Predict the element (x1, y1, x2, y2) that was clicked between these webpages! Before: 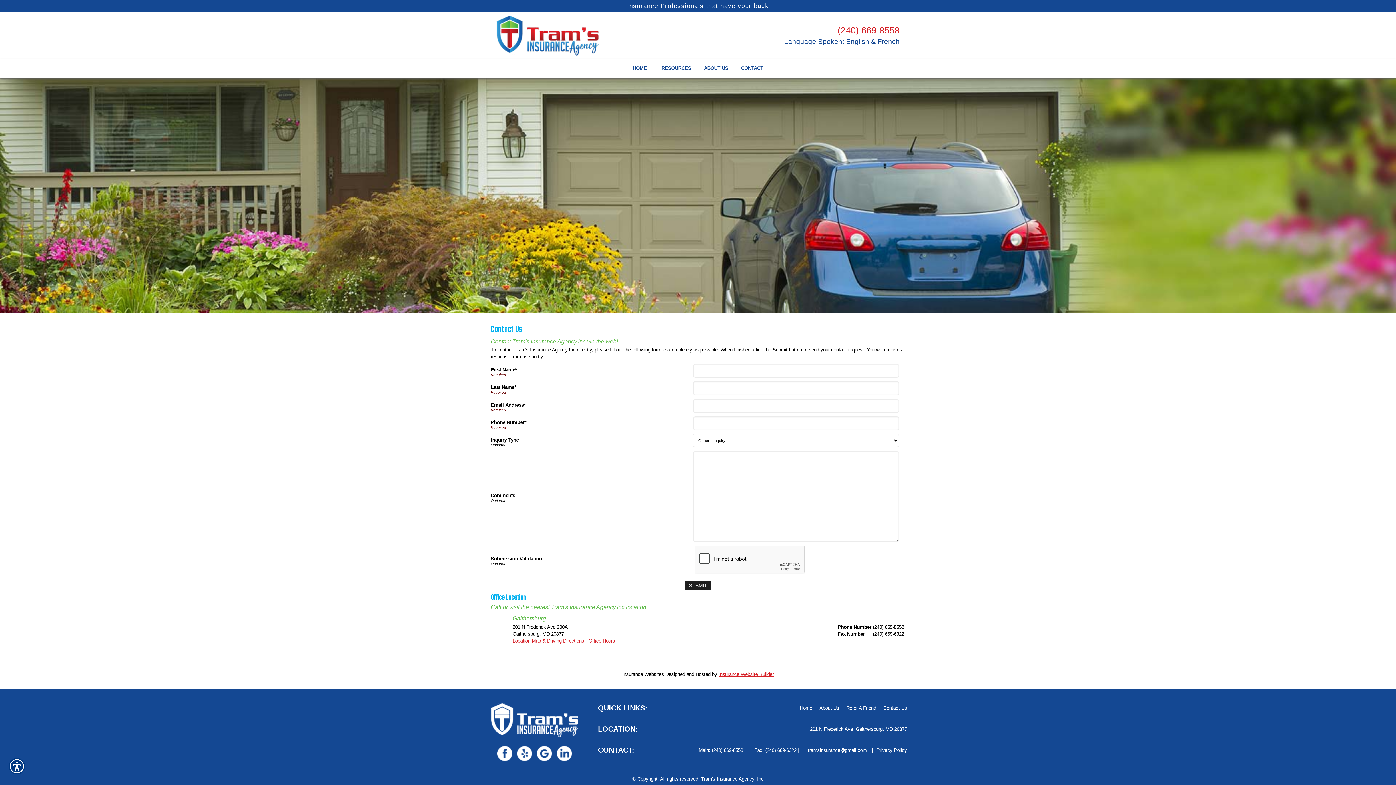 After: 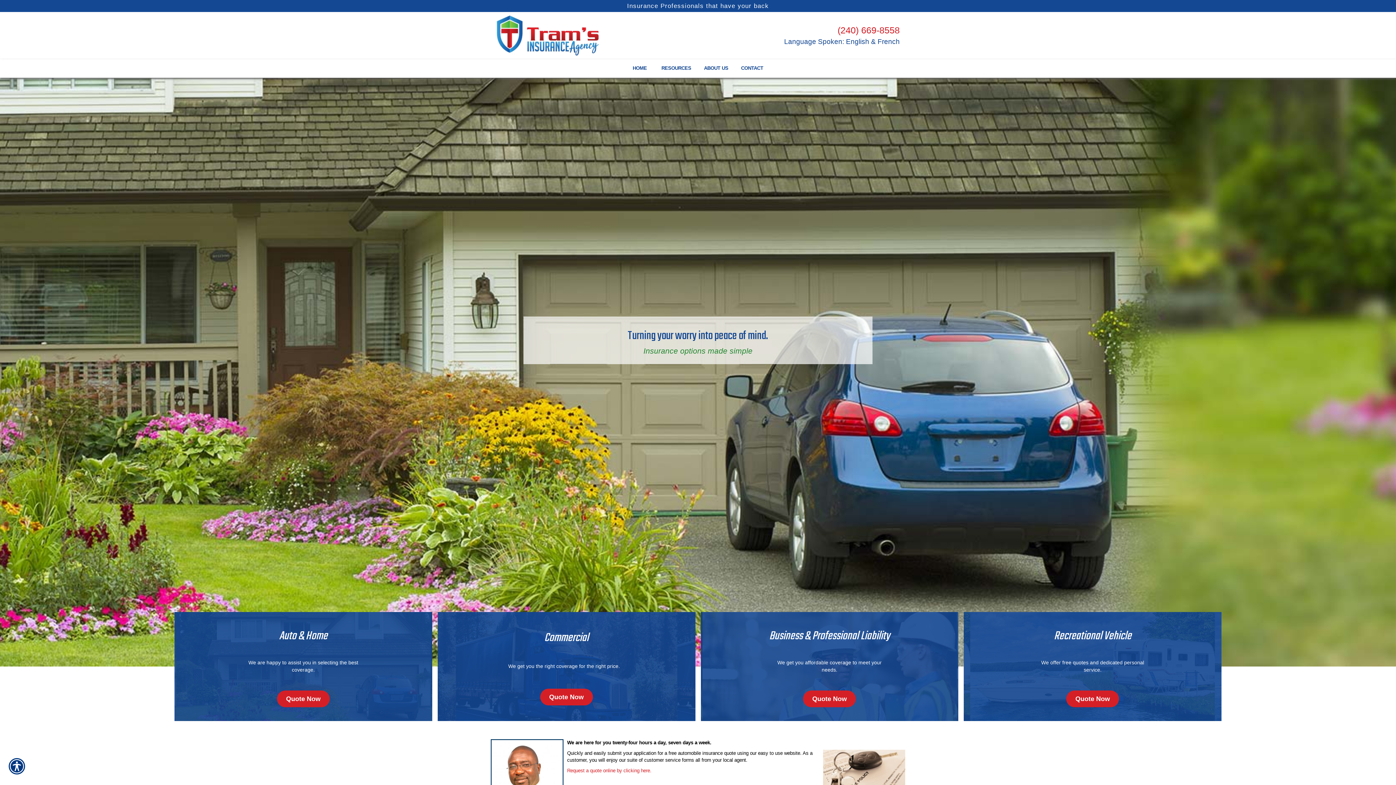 Action: bbox: (796, 704, 816, 711) label: Home